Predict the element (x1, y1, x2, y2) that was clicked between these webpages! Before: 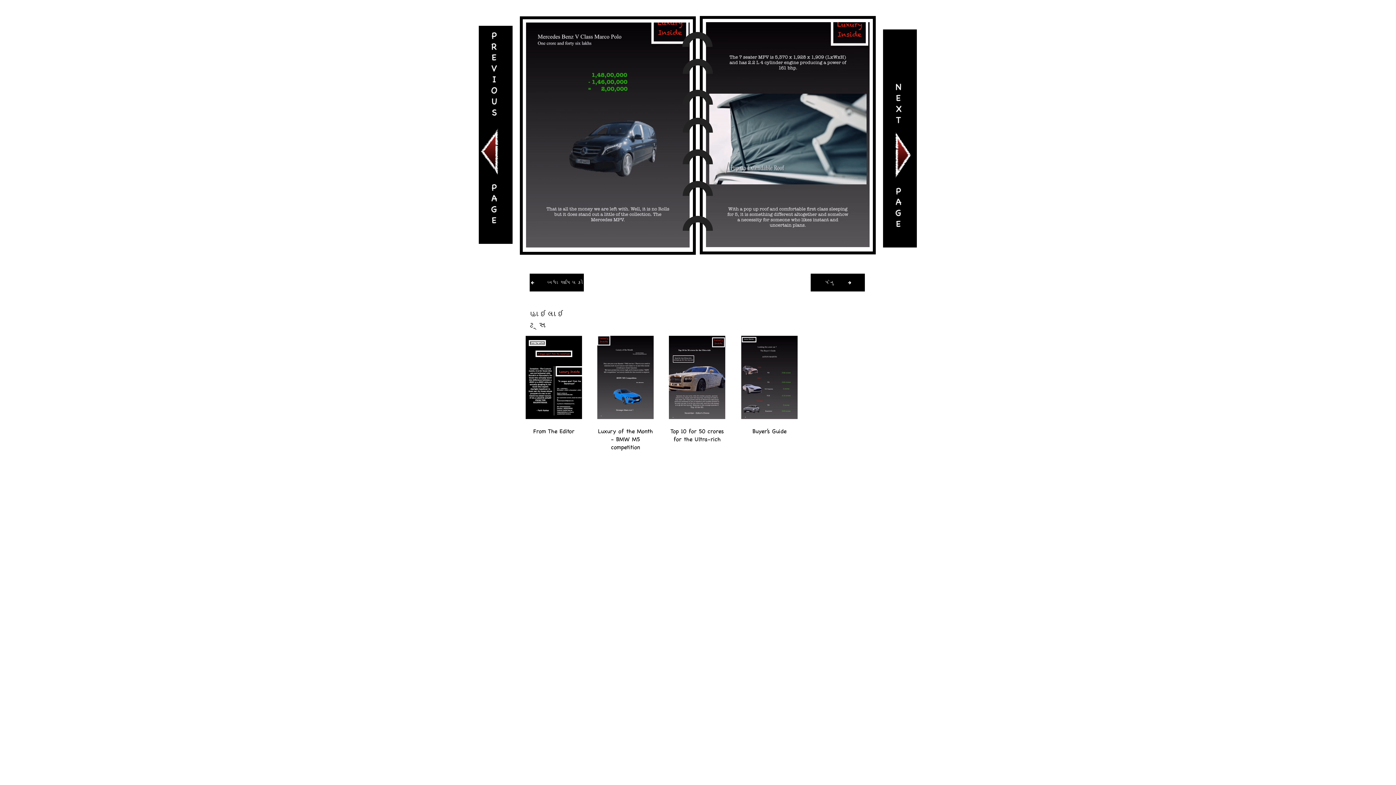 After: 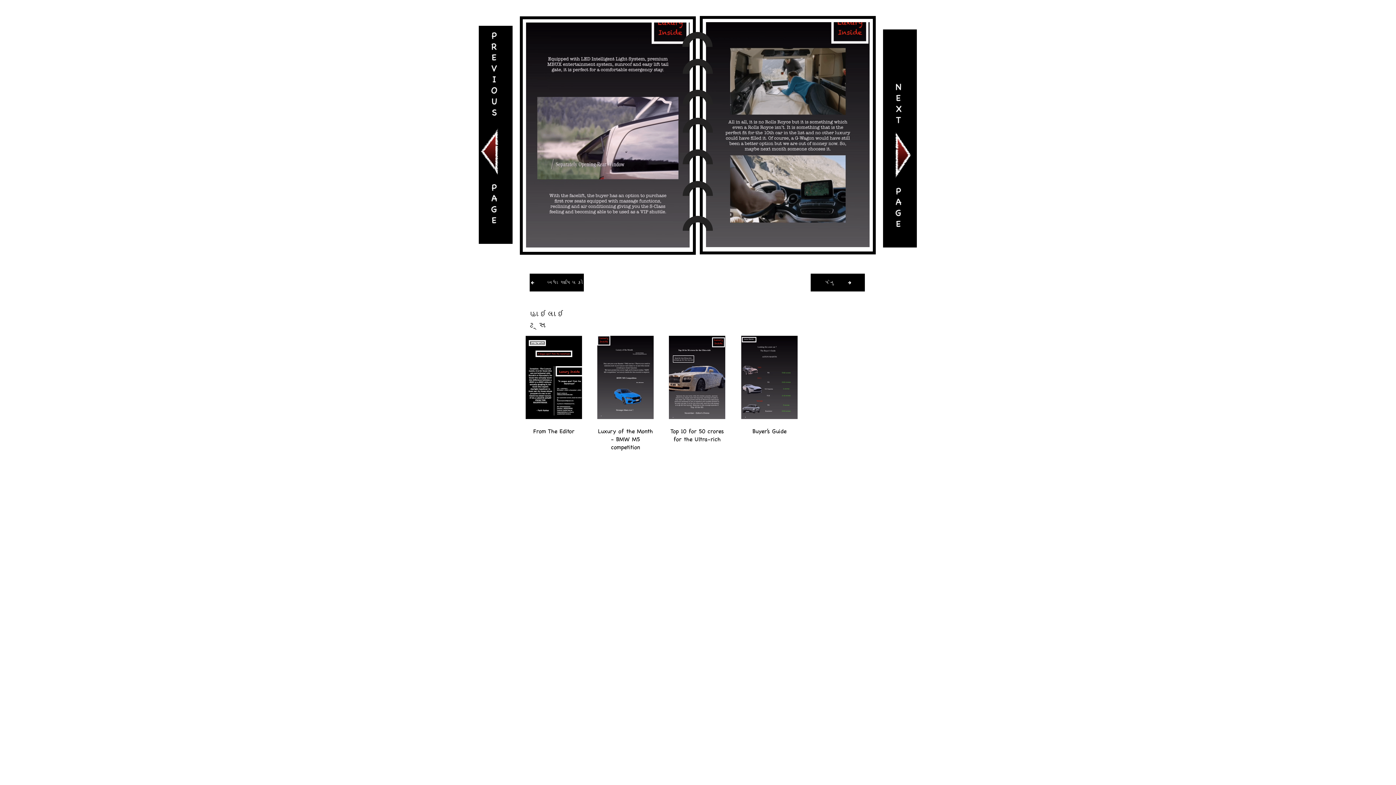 Action: bbox: (883, 29, 917, 247)